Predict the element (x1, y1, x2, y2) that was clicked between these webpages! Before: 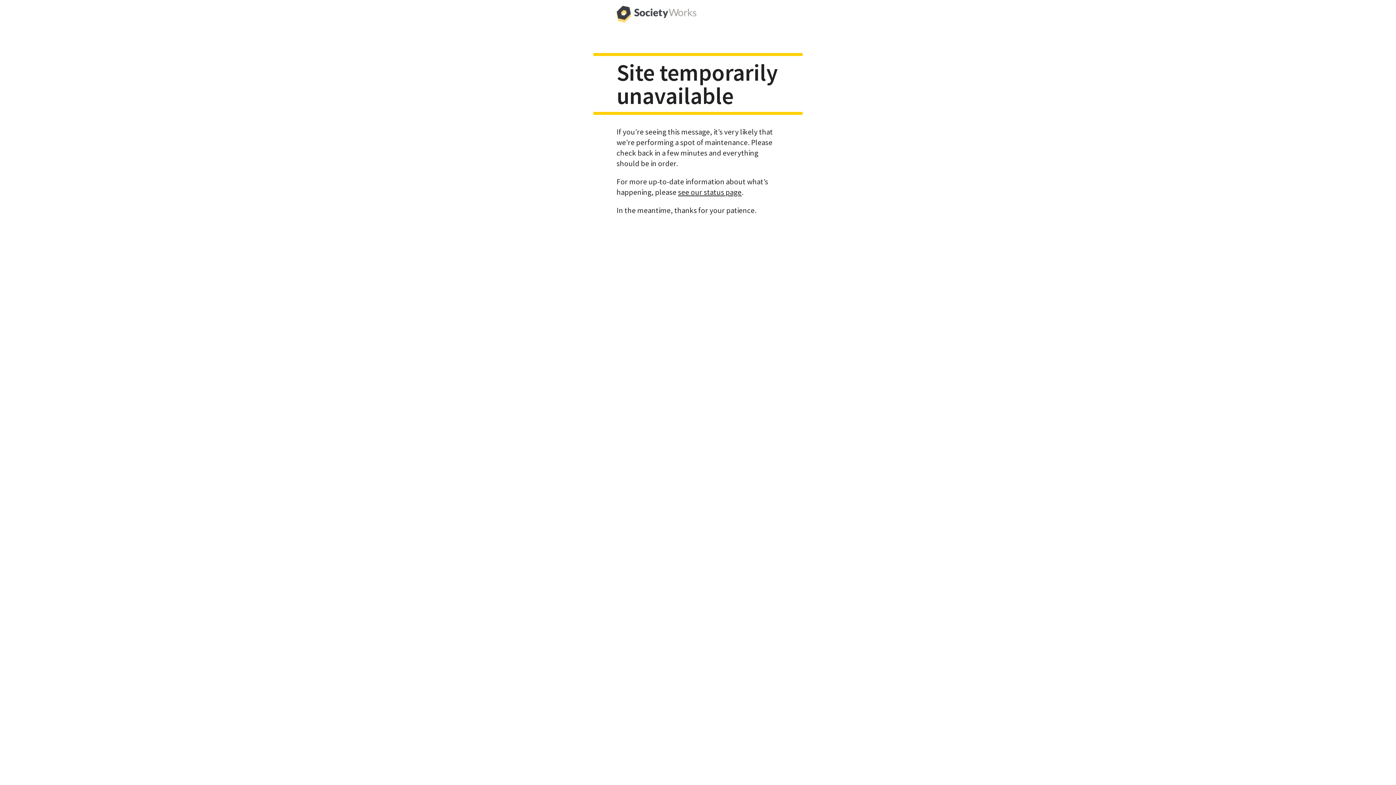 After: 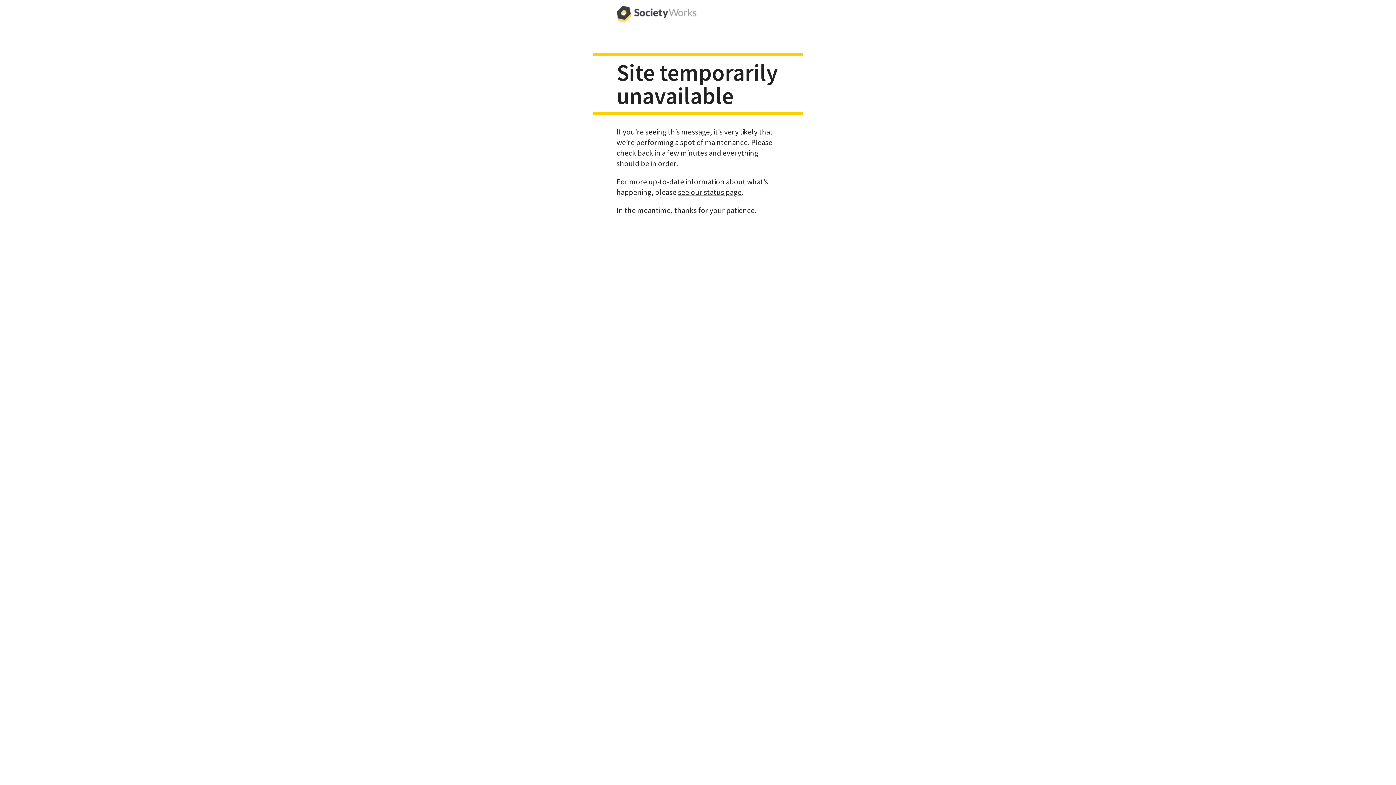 Action: bbox: (616, 0, 696, 29)